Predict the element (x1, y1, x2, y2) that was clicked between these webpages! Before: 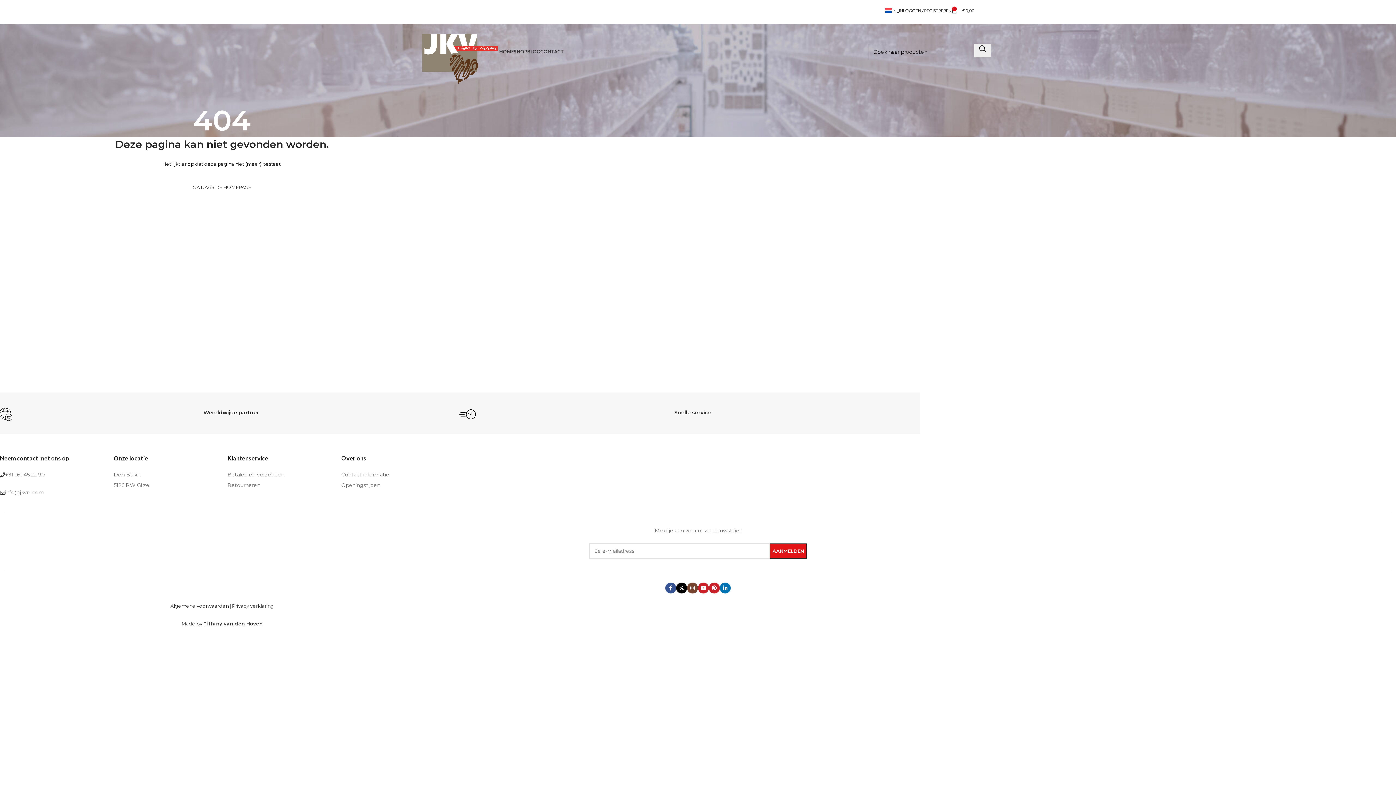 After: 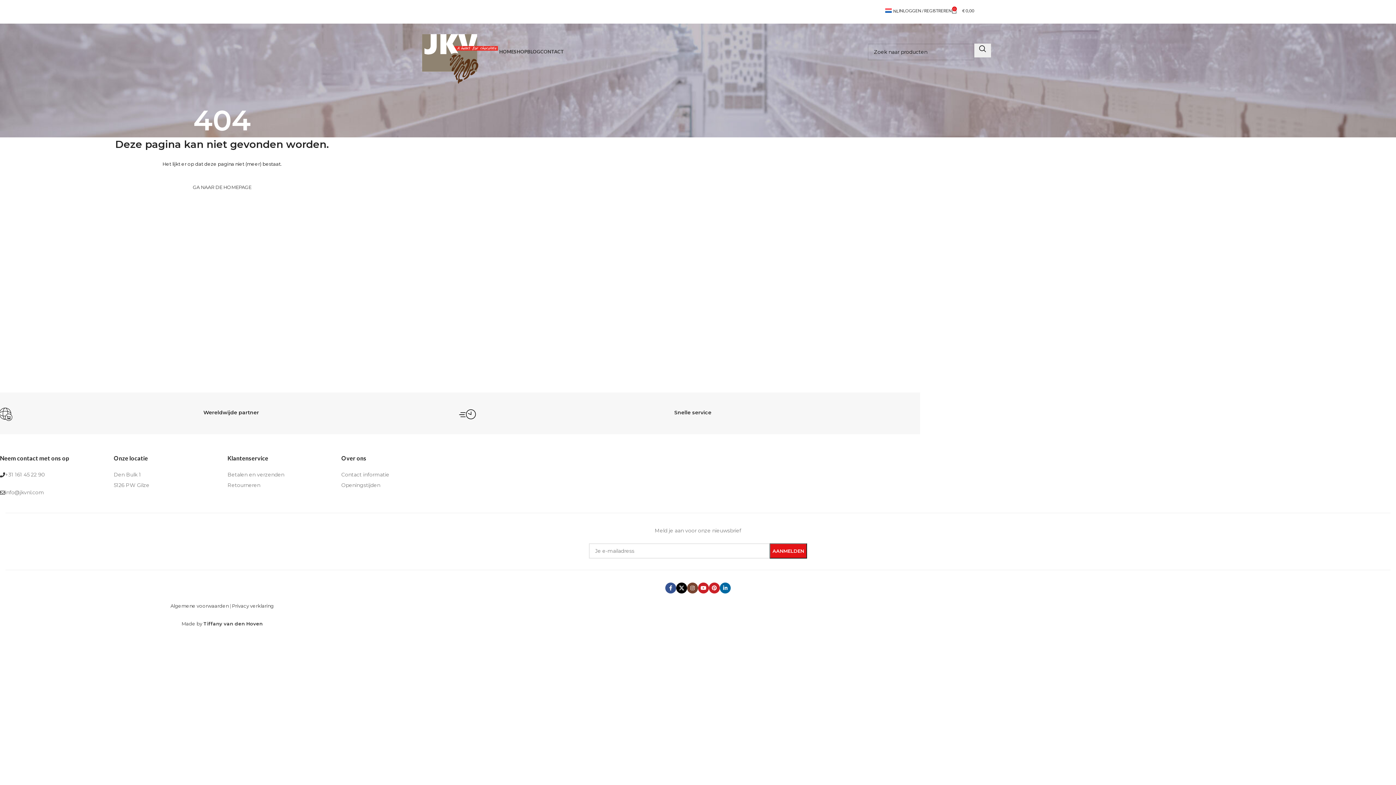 Action: label: Linkedin social link bbox: (720, 582, 730, 593)